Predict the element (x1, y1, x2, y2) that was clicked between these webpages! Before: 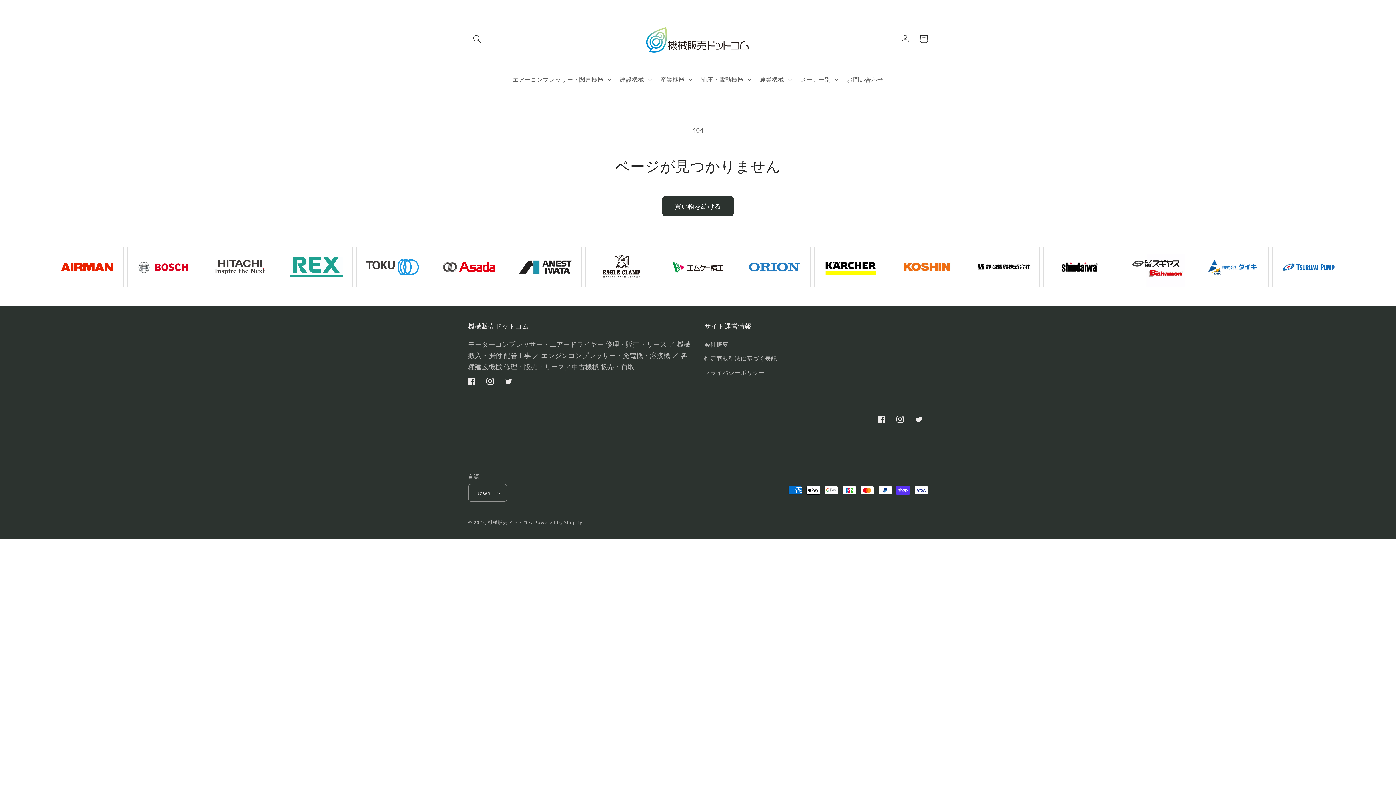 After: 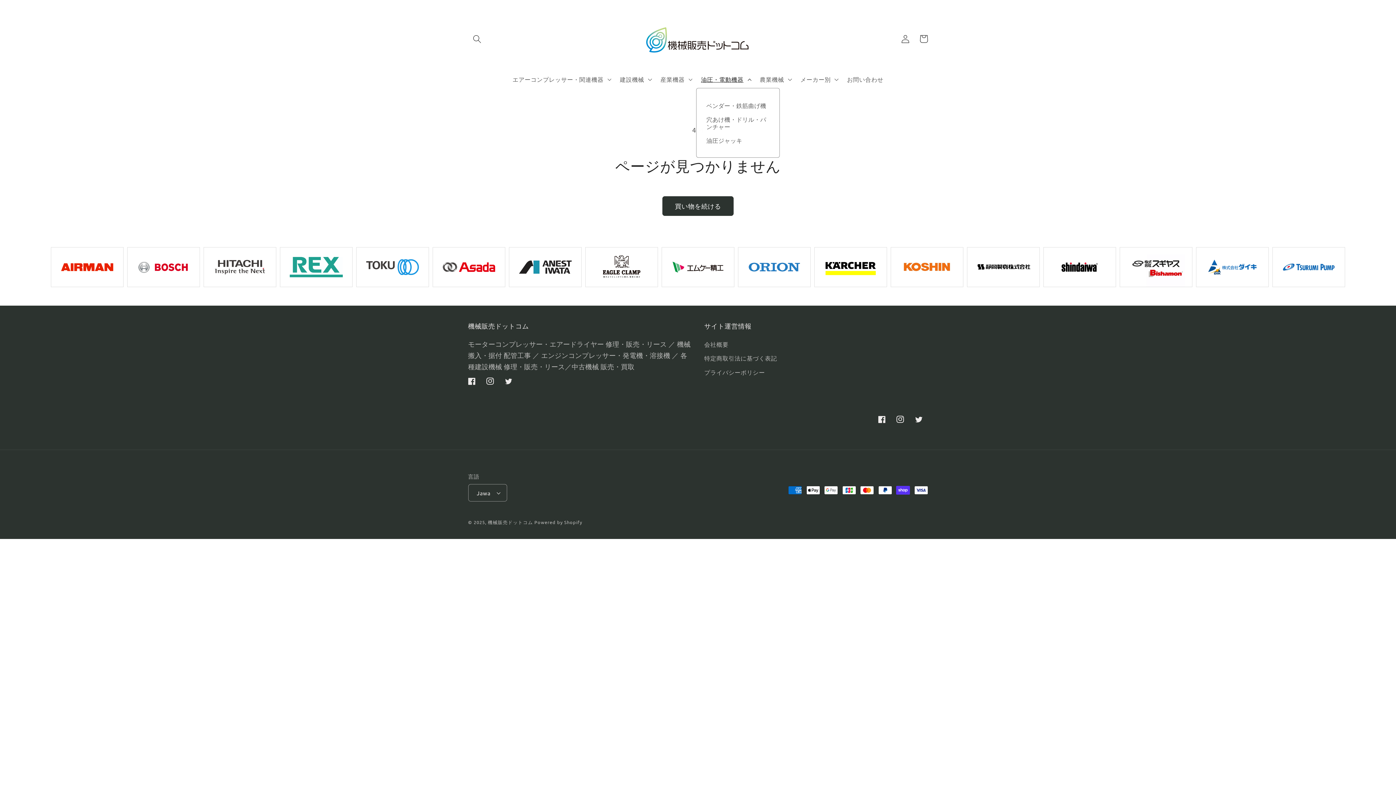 Action: label: 油圧・電動機器 bbox: (696, 70, 754, 87)